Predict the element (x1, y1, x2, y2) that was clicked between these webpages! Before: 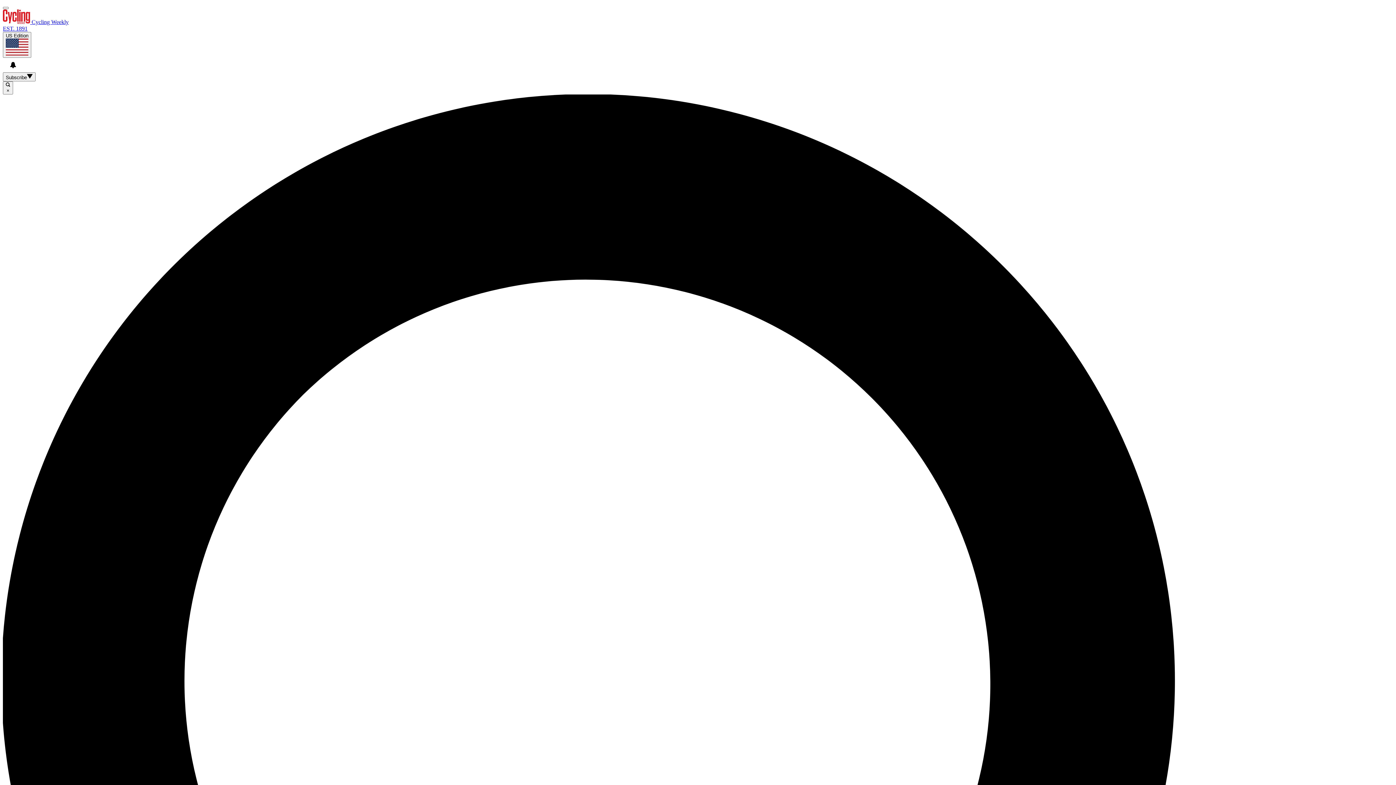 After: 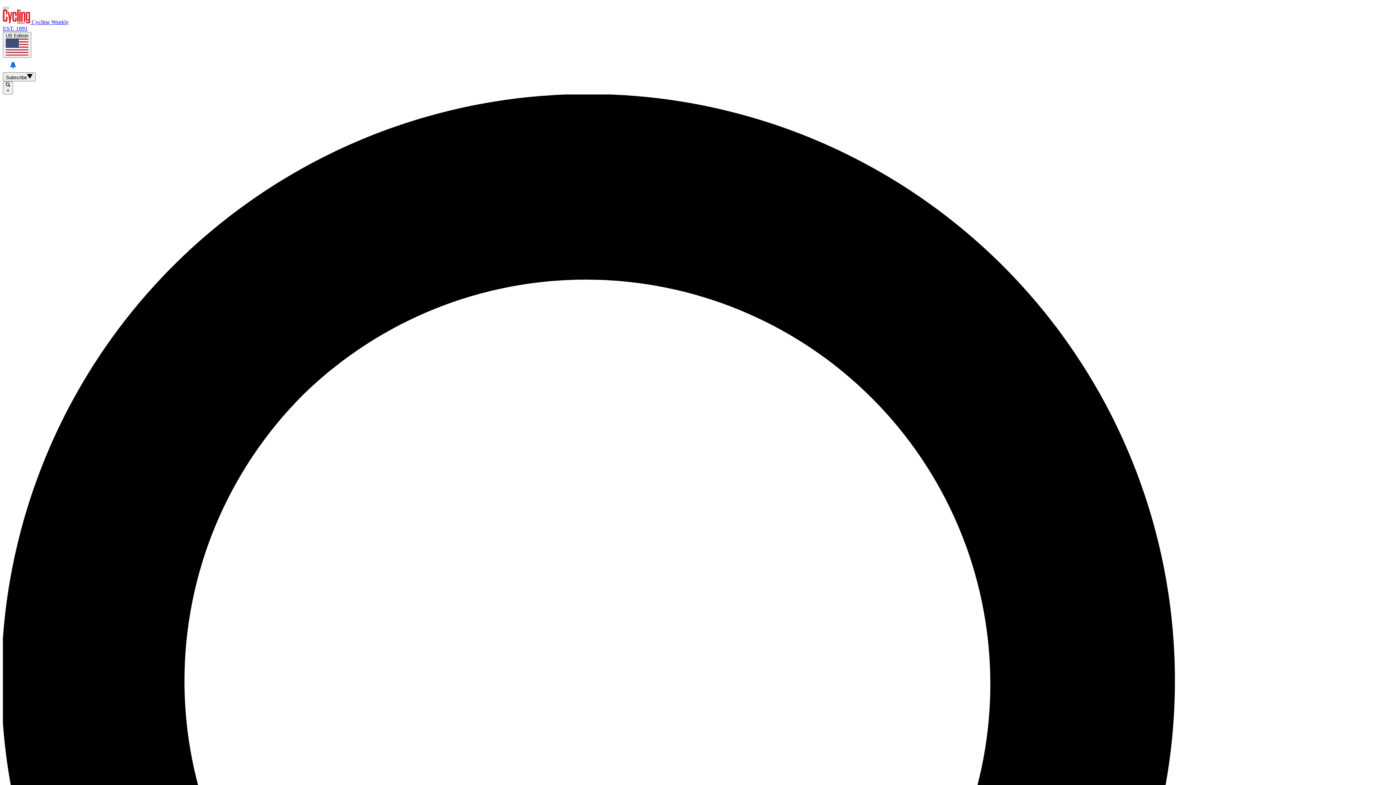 Action: bbox: (5, 57, 20, 72) label: View your notifications and profile settings